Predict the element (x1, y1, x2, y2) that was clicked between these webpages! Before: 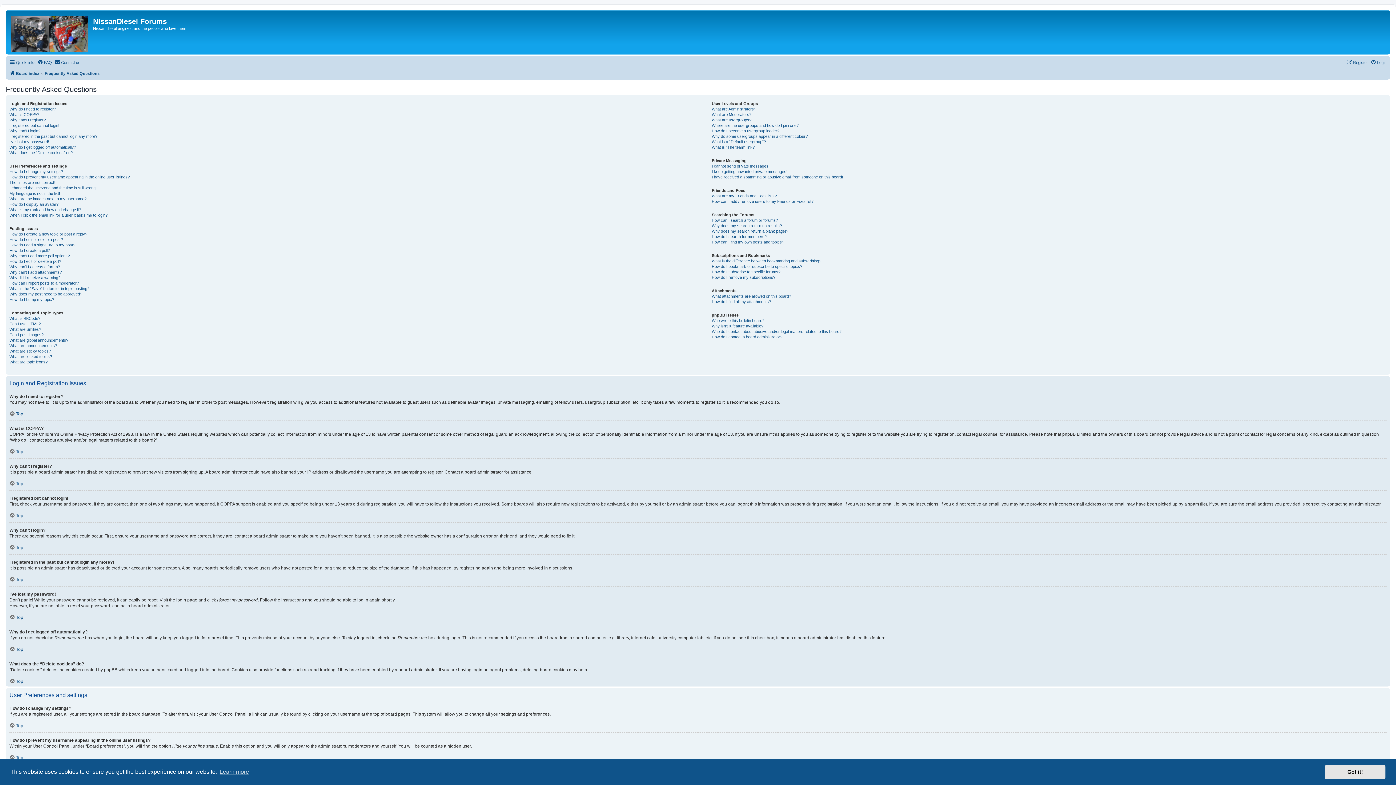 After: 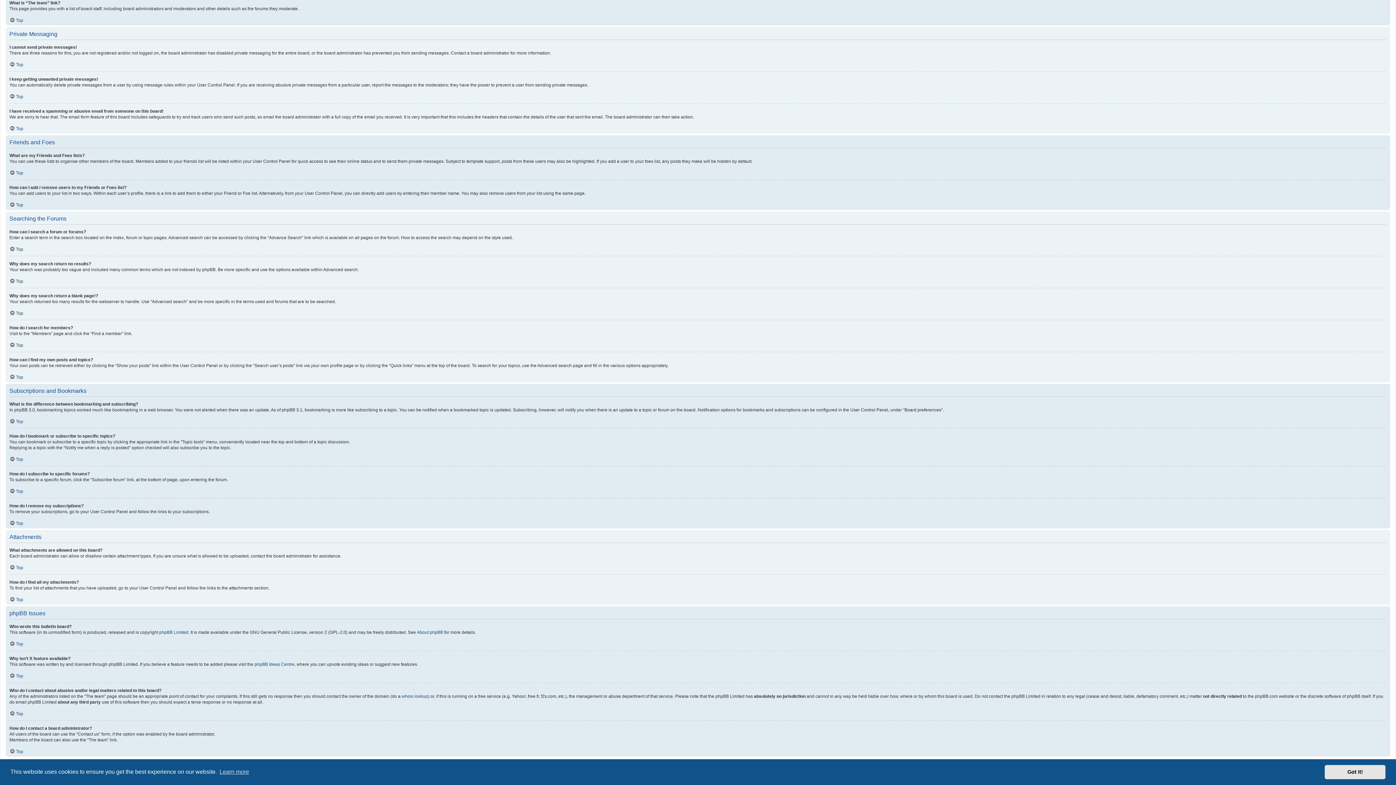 Action: bbox: (711, 144, 754, 150) label: What is “The team” link?